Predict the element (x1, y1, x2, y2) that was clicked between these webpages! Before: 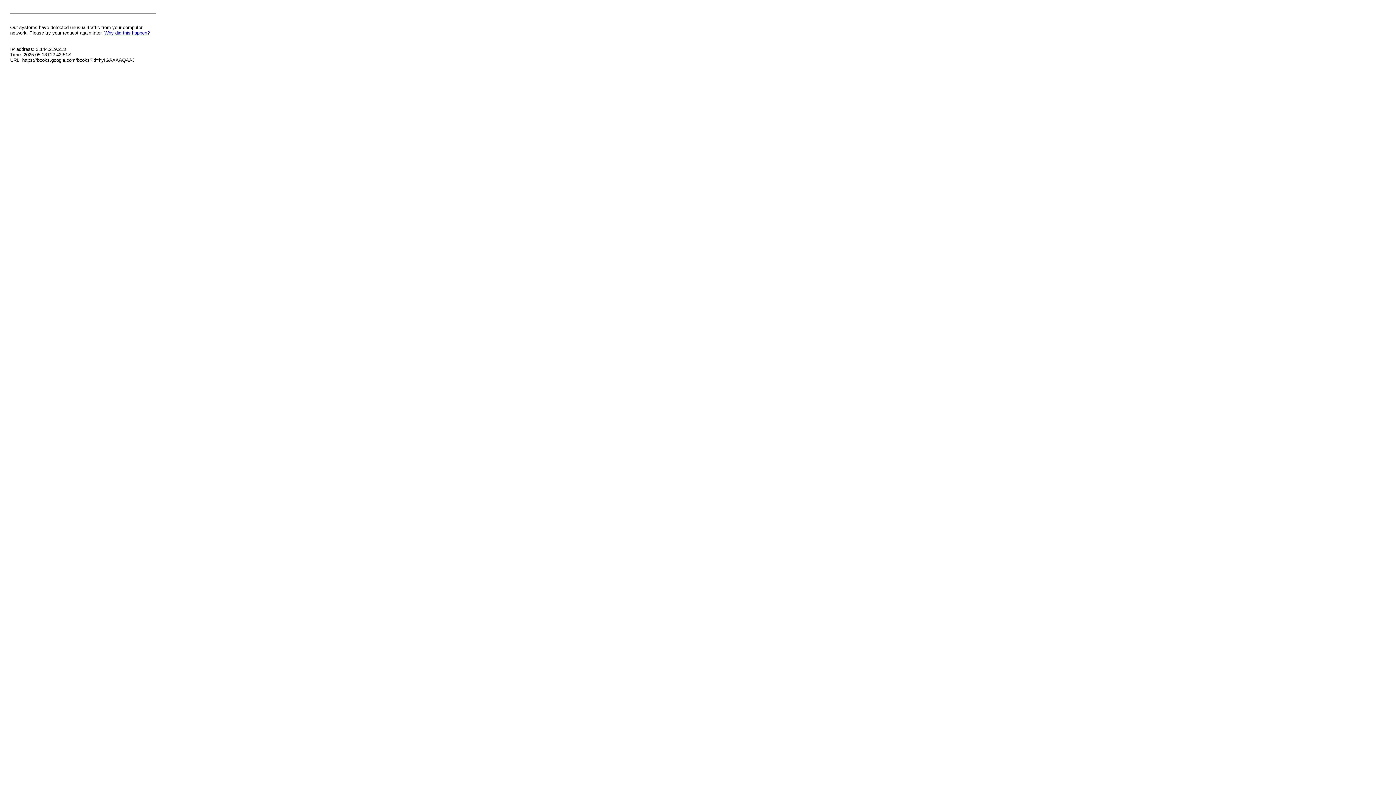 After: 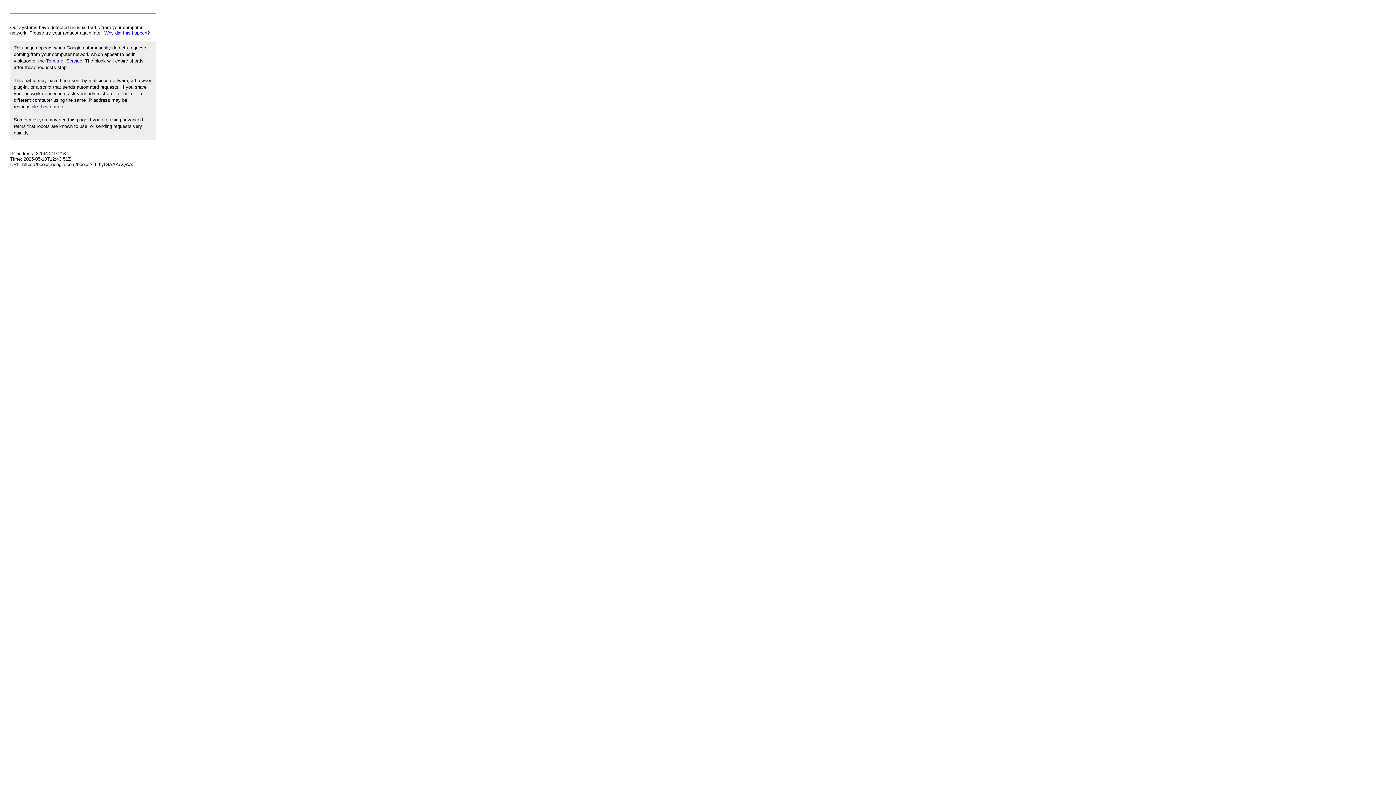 Action: label: Why did this happen? bbox: (104, 30, 149, 35)